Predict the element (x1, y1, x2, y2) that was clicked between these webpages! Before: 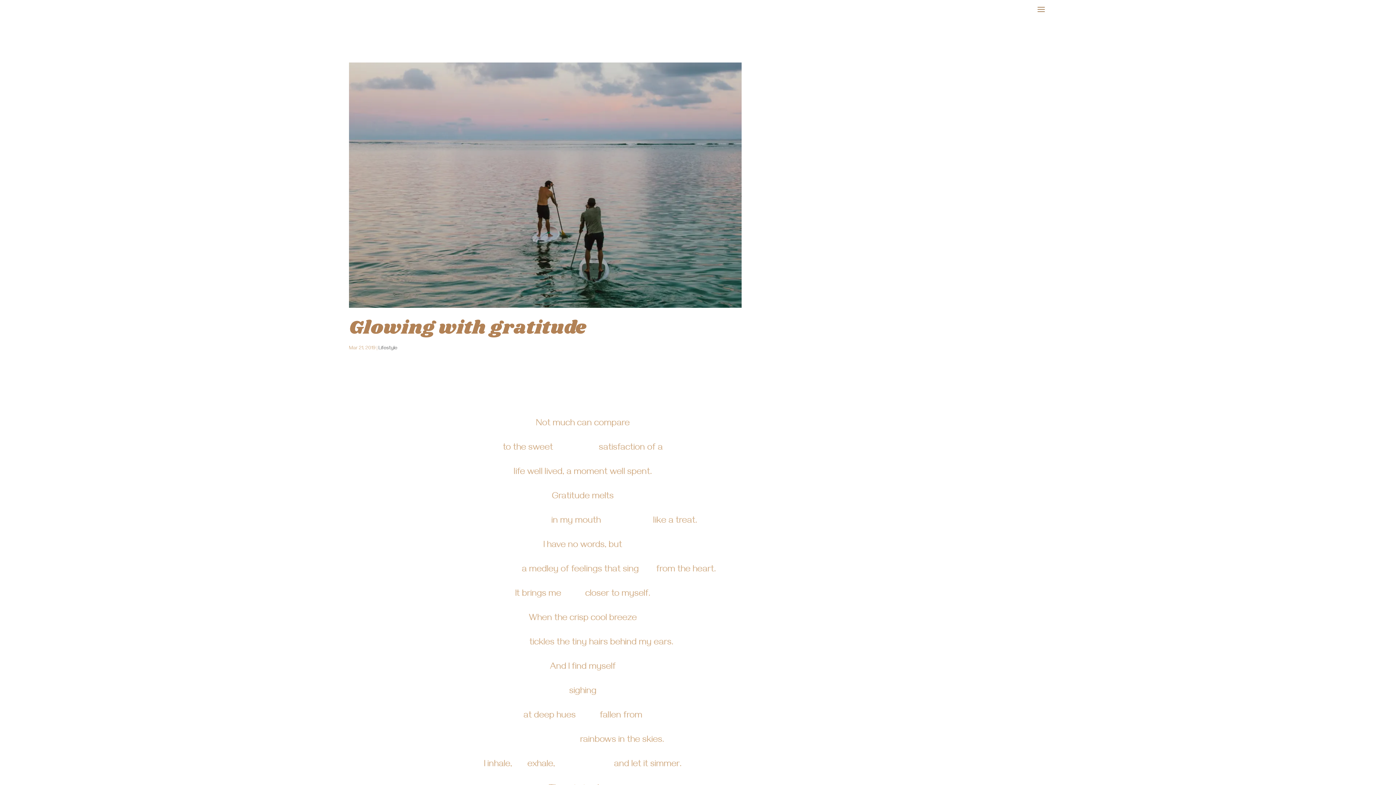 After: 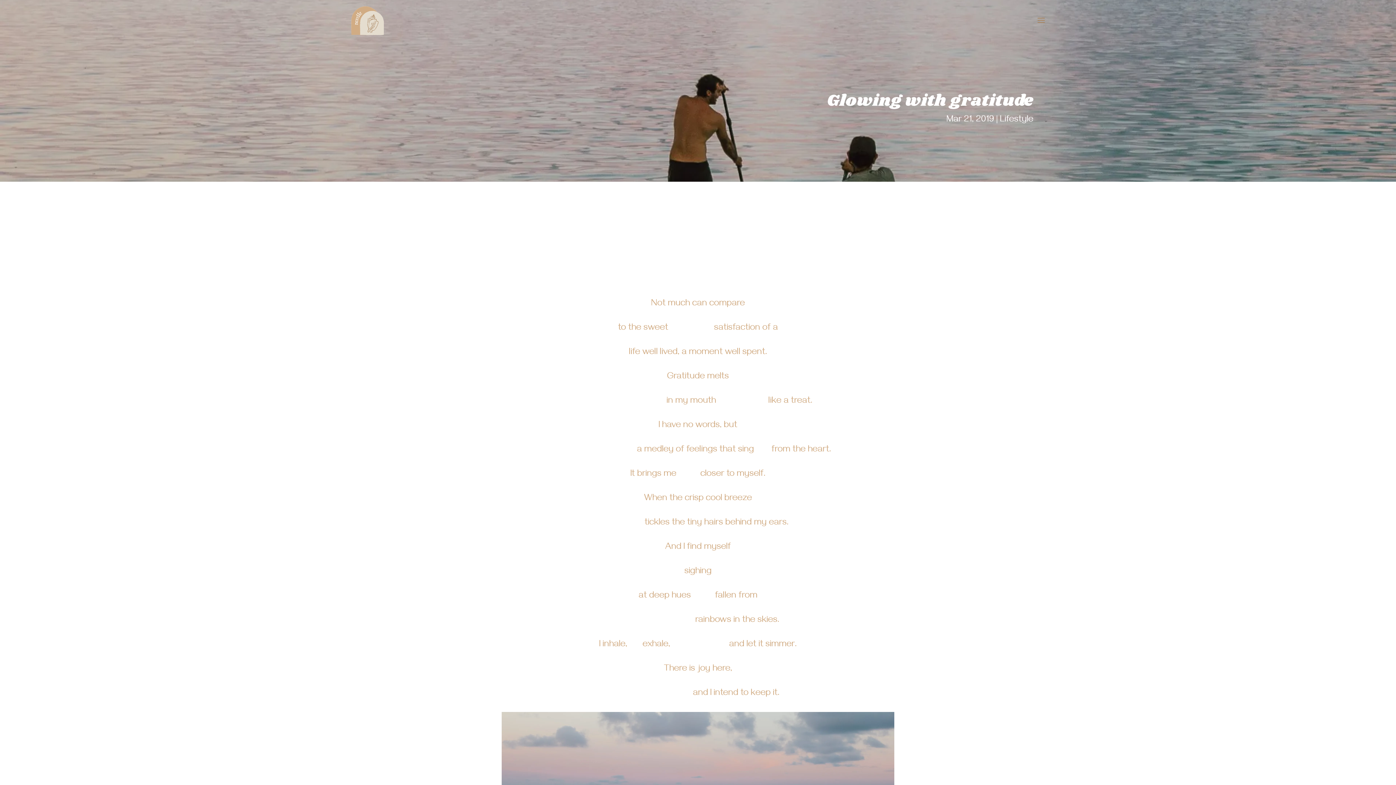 Action: label: Glowing with gratitude bbox: (349, 314, 586, 341)